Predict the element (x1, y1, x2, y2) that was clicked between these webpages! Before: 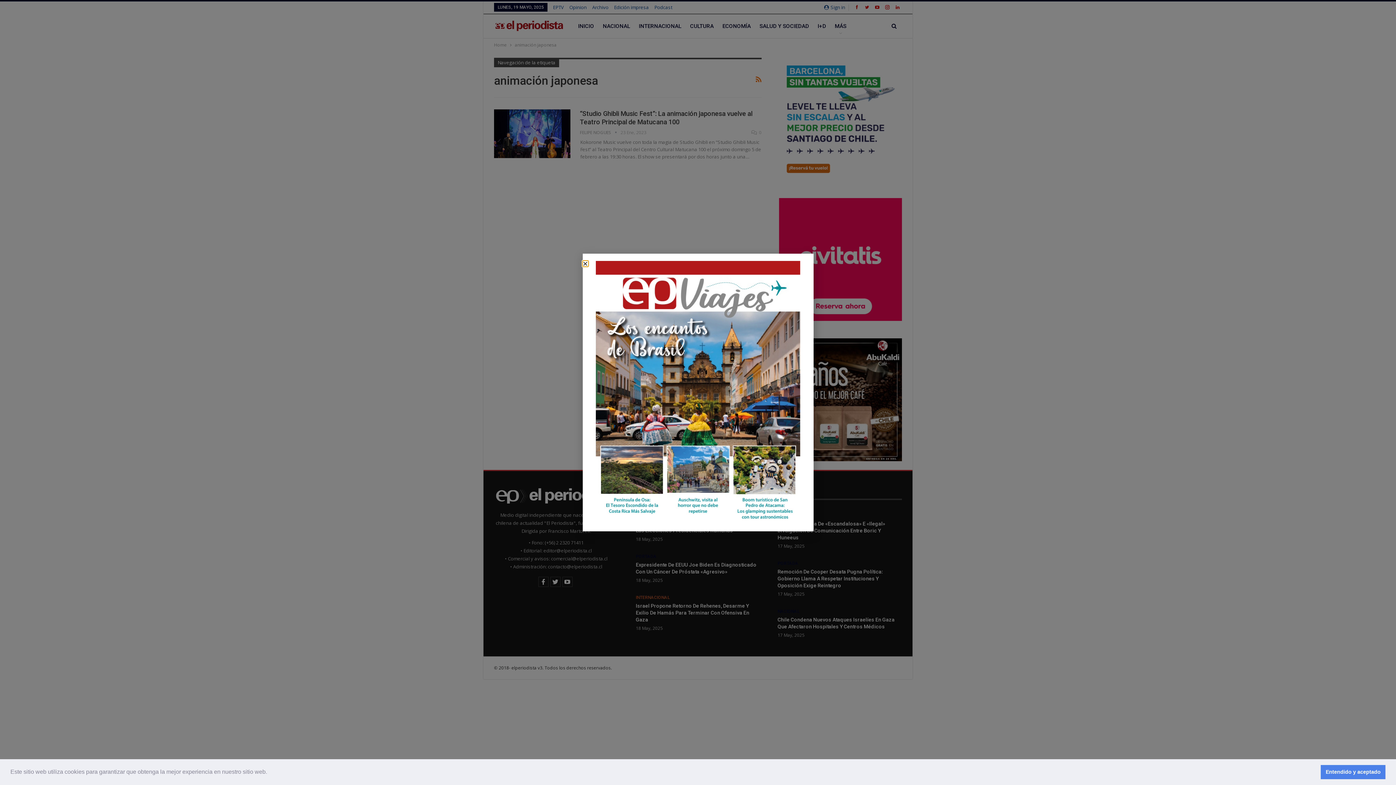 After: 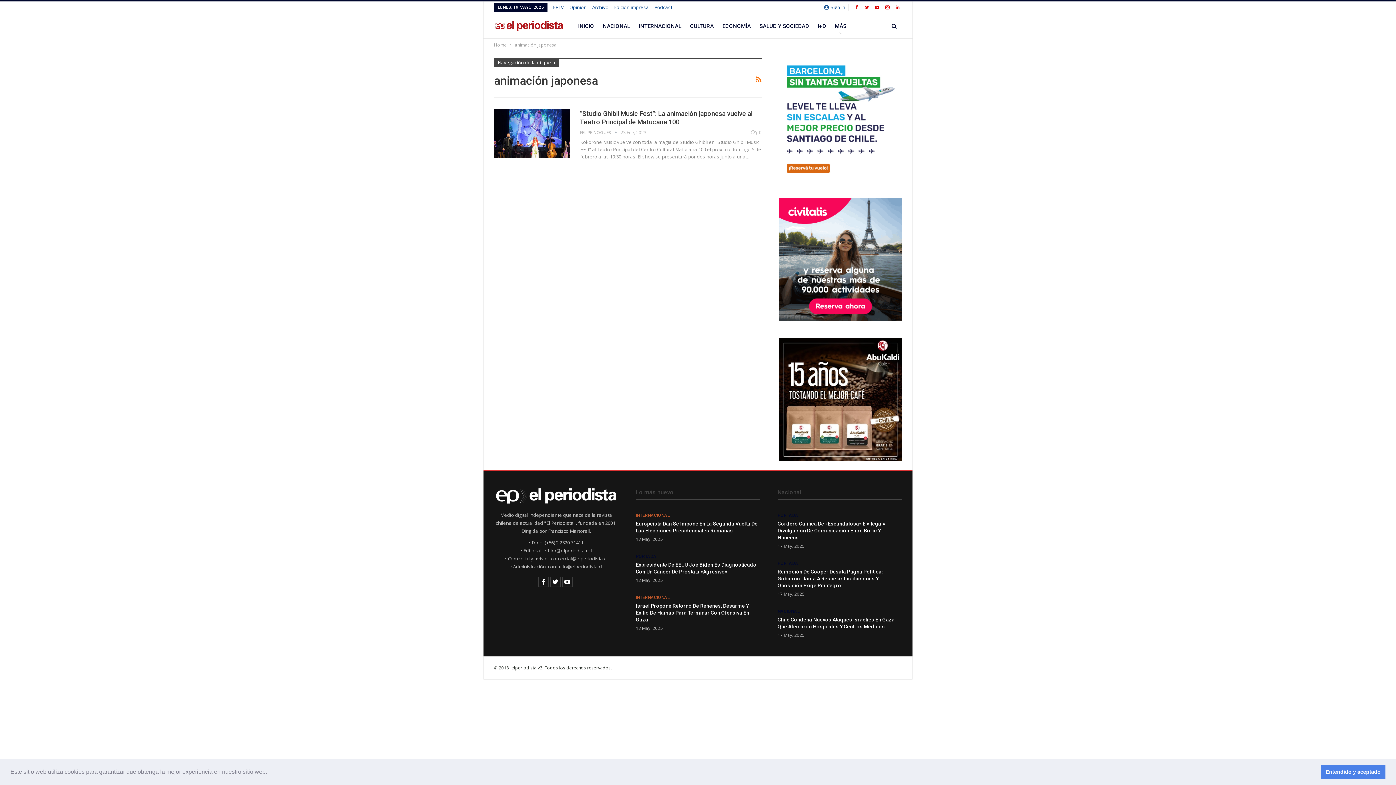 Action: label: Close bbox: (582, 261, 588, 266)